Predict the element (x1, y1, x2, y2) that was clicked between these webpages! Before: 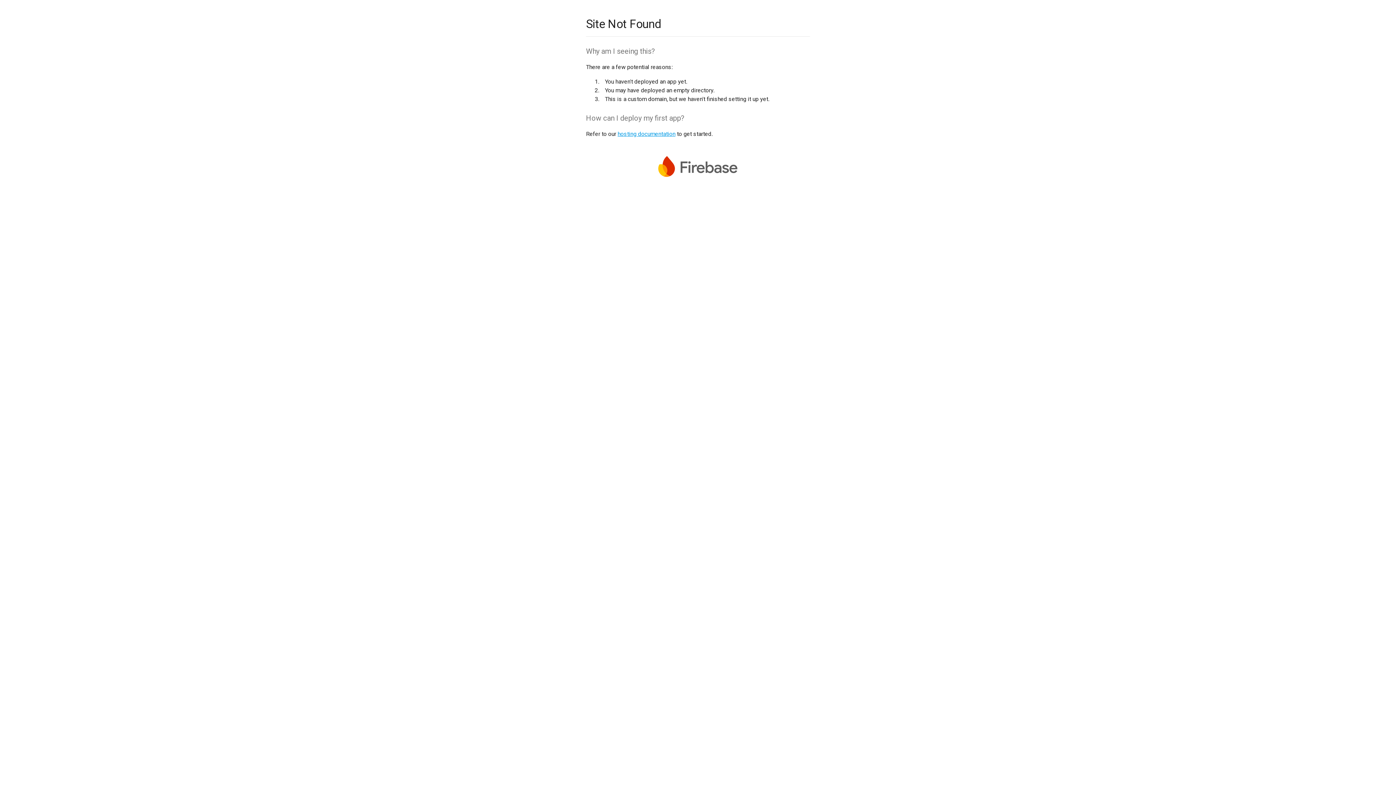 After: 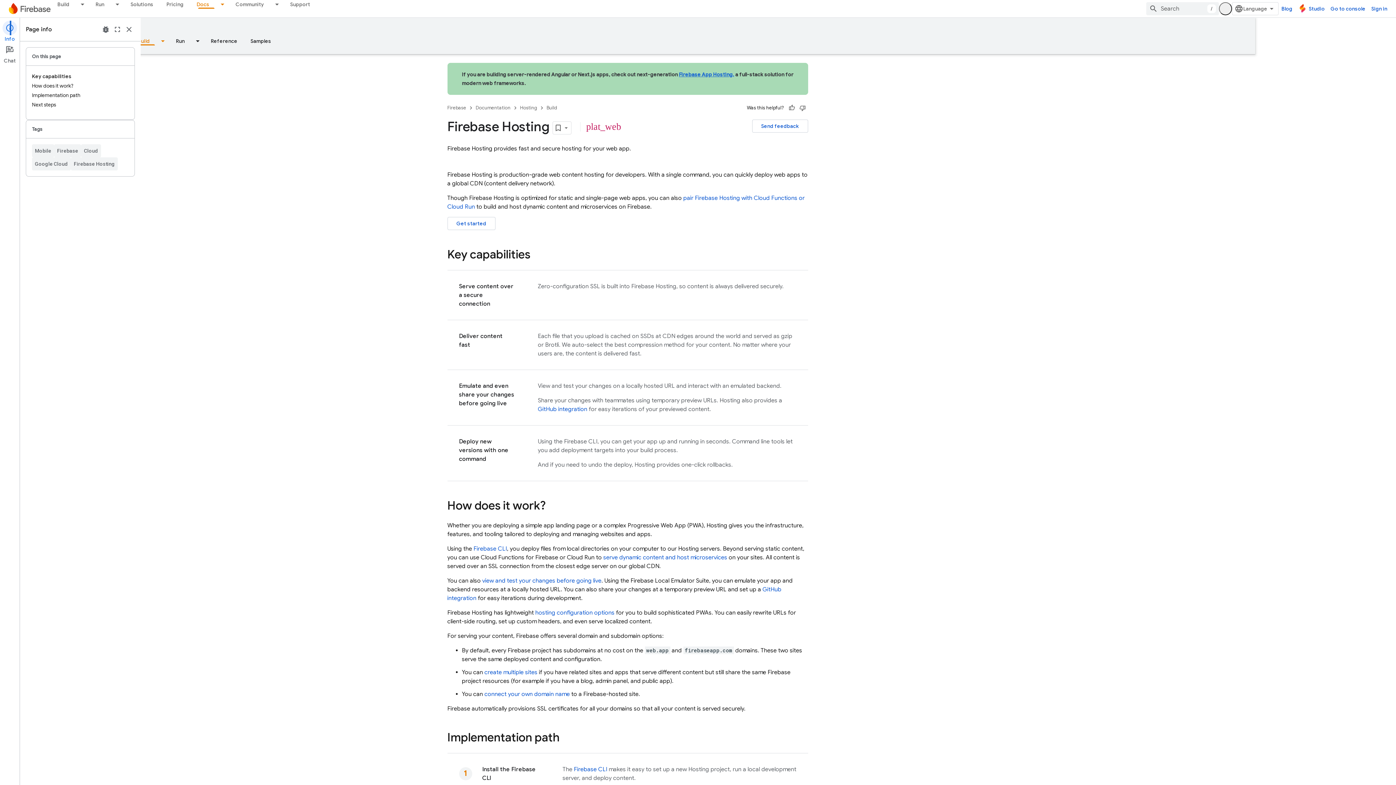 Action: bbox: (617, 130, 675, 137) label: hosting documentation